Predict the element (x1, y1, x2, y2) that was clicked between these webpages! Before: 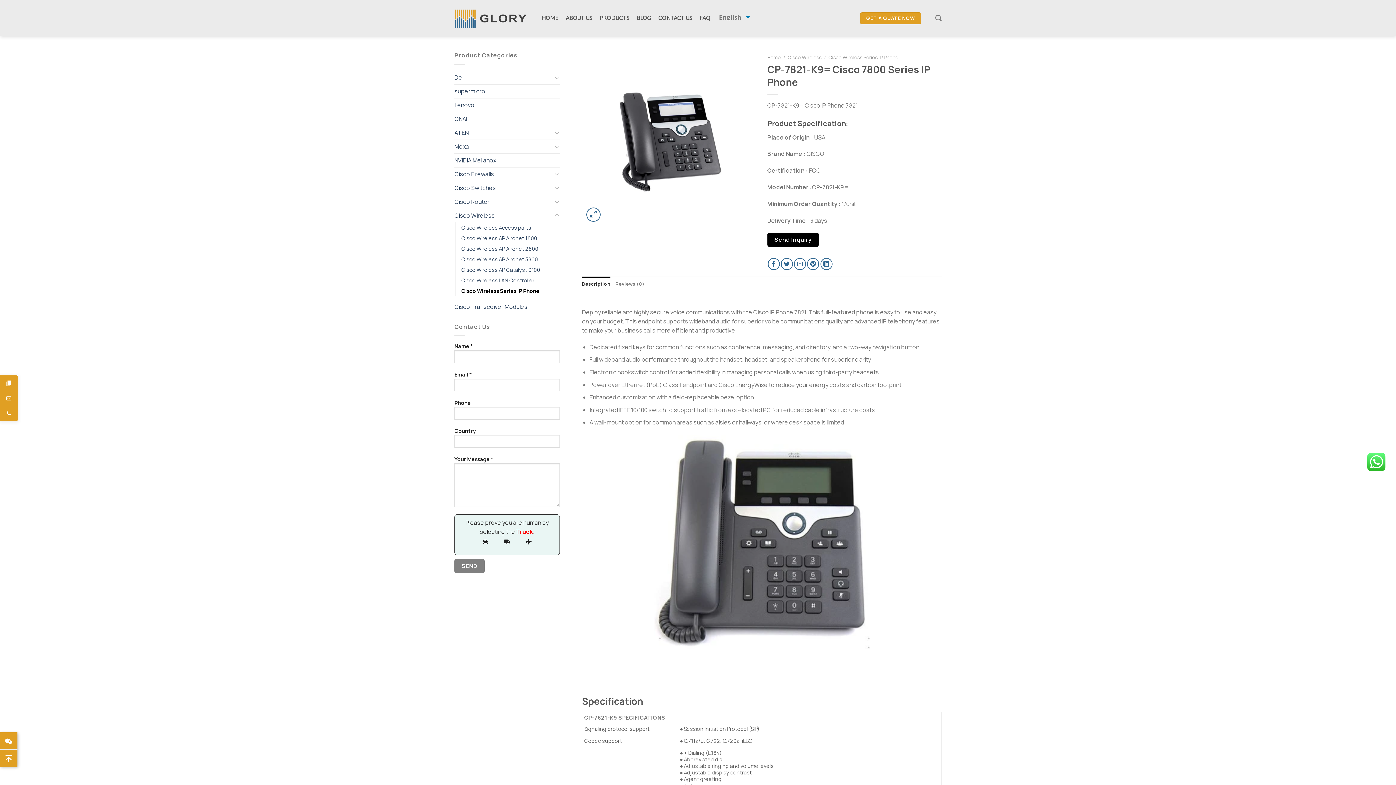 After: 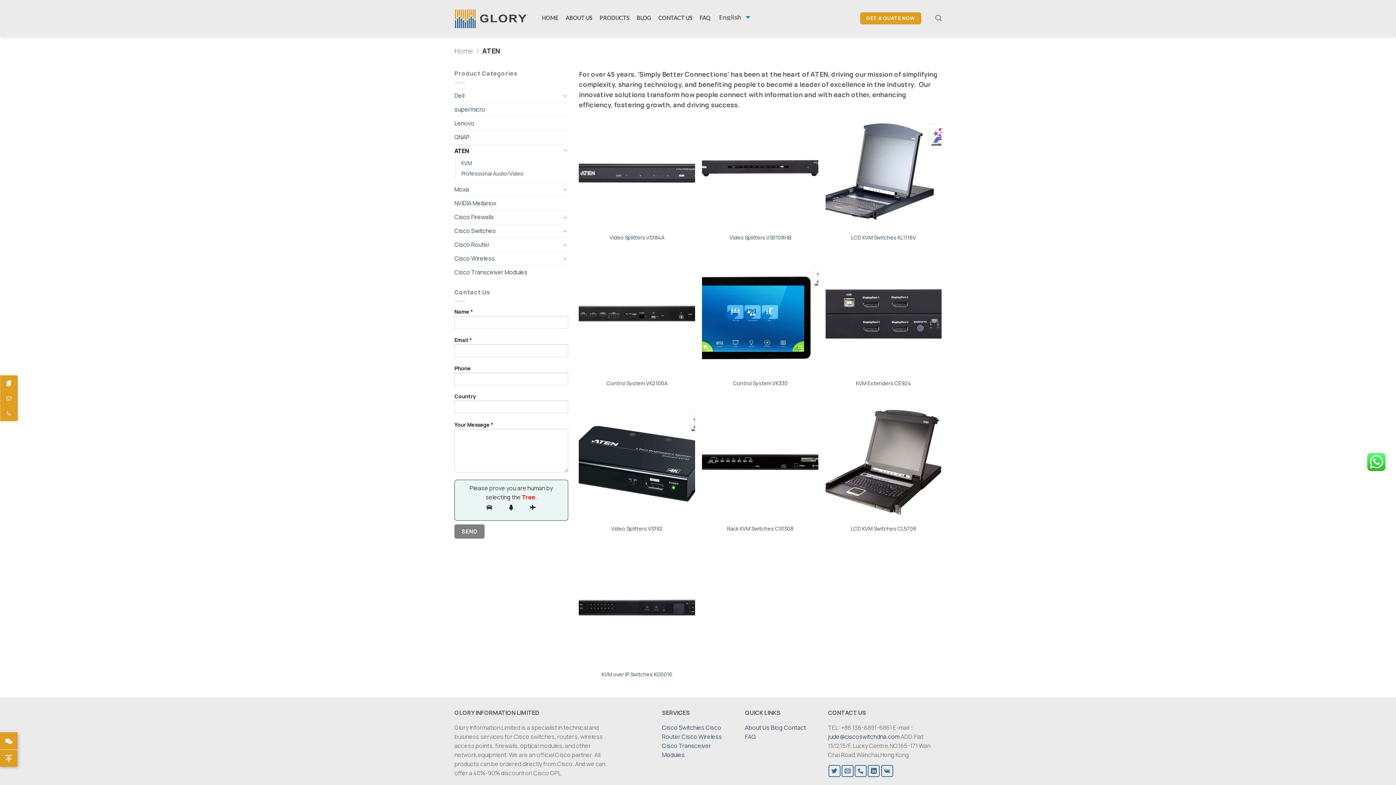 Action: bbox: (454, 126, 552, 139) label: ATEN